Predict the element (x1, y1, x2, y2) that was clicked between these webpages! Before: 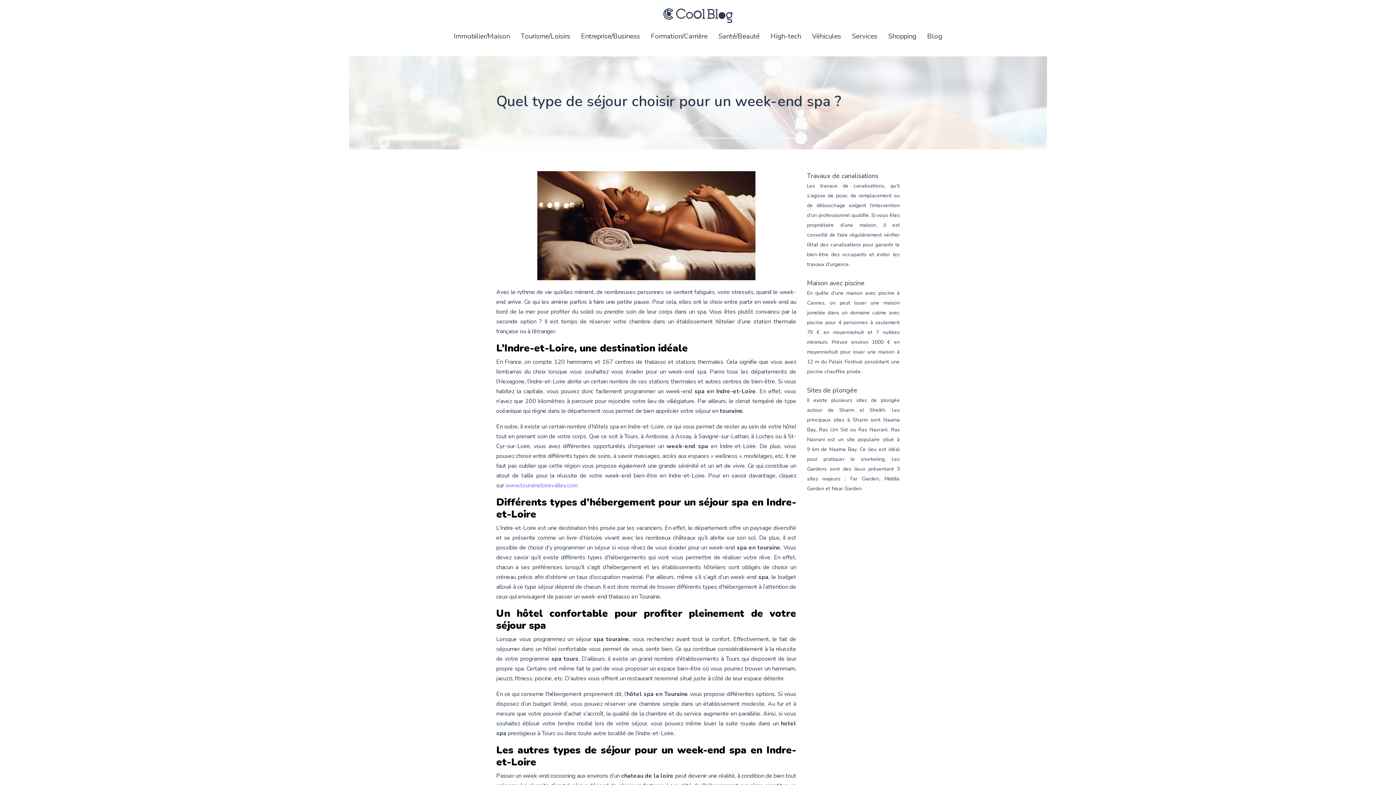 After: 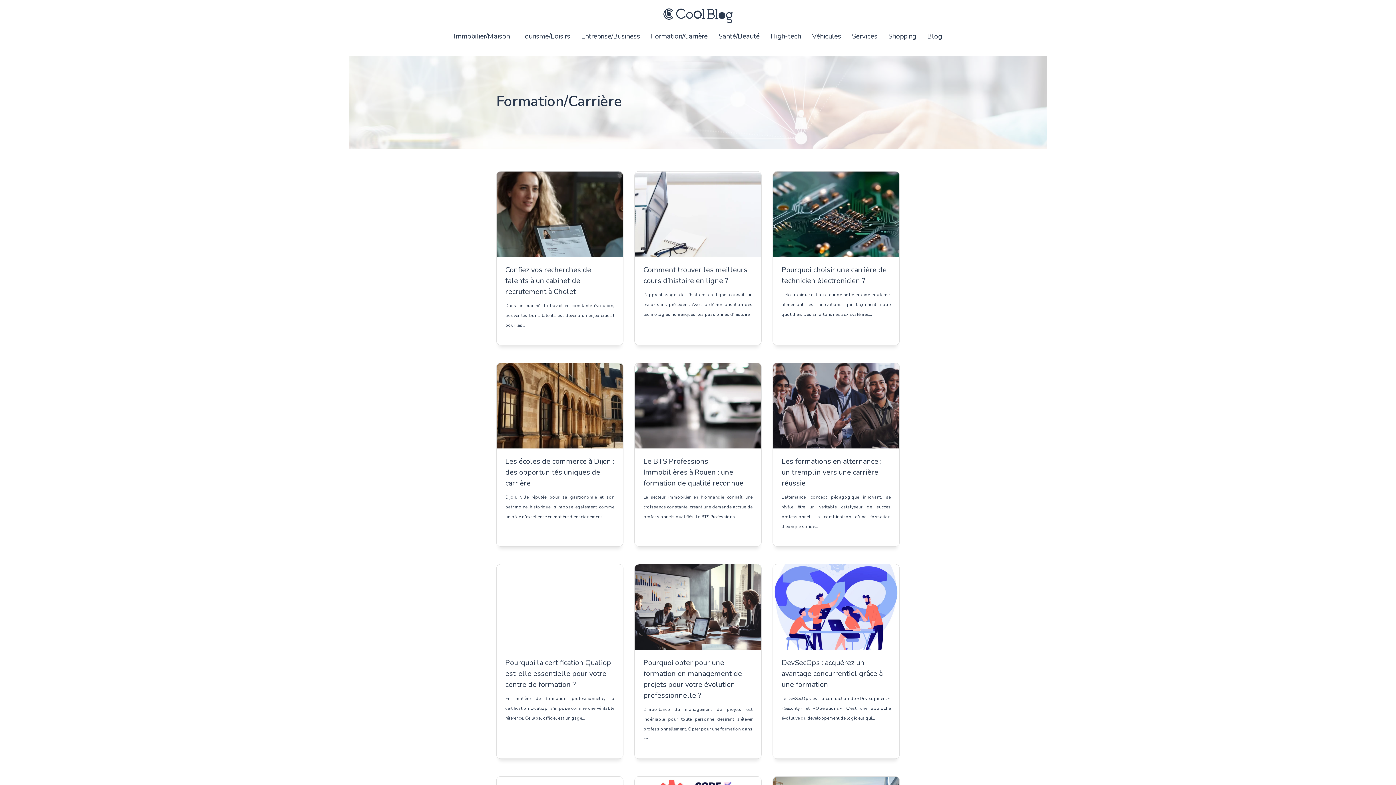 Action: bbox: (651, 23, 707, 49) label: Formation/Carrière